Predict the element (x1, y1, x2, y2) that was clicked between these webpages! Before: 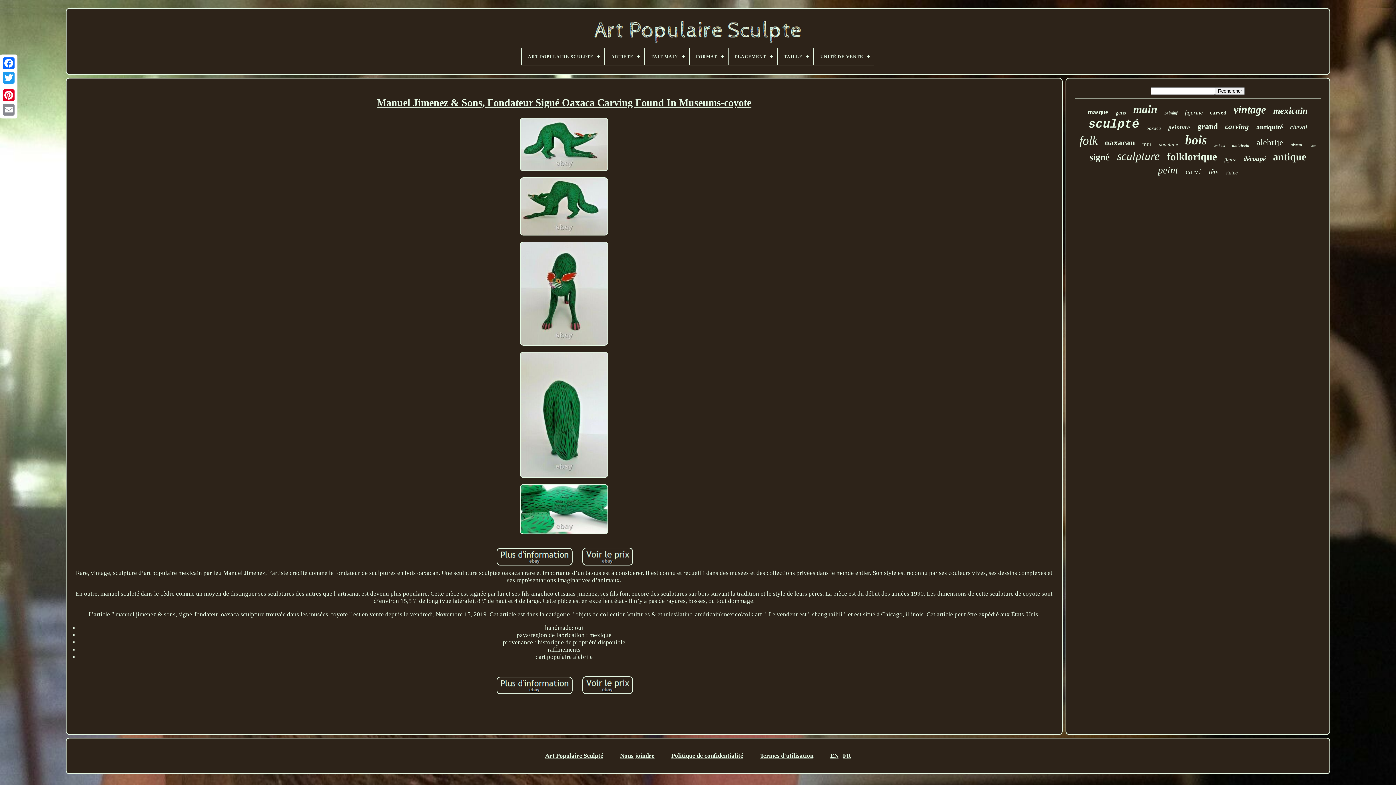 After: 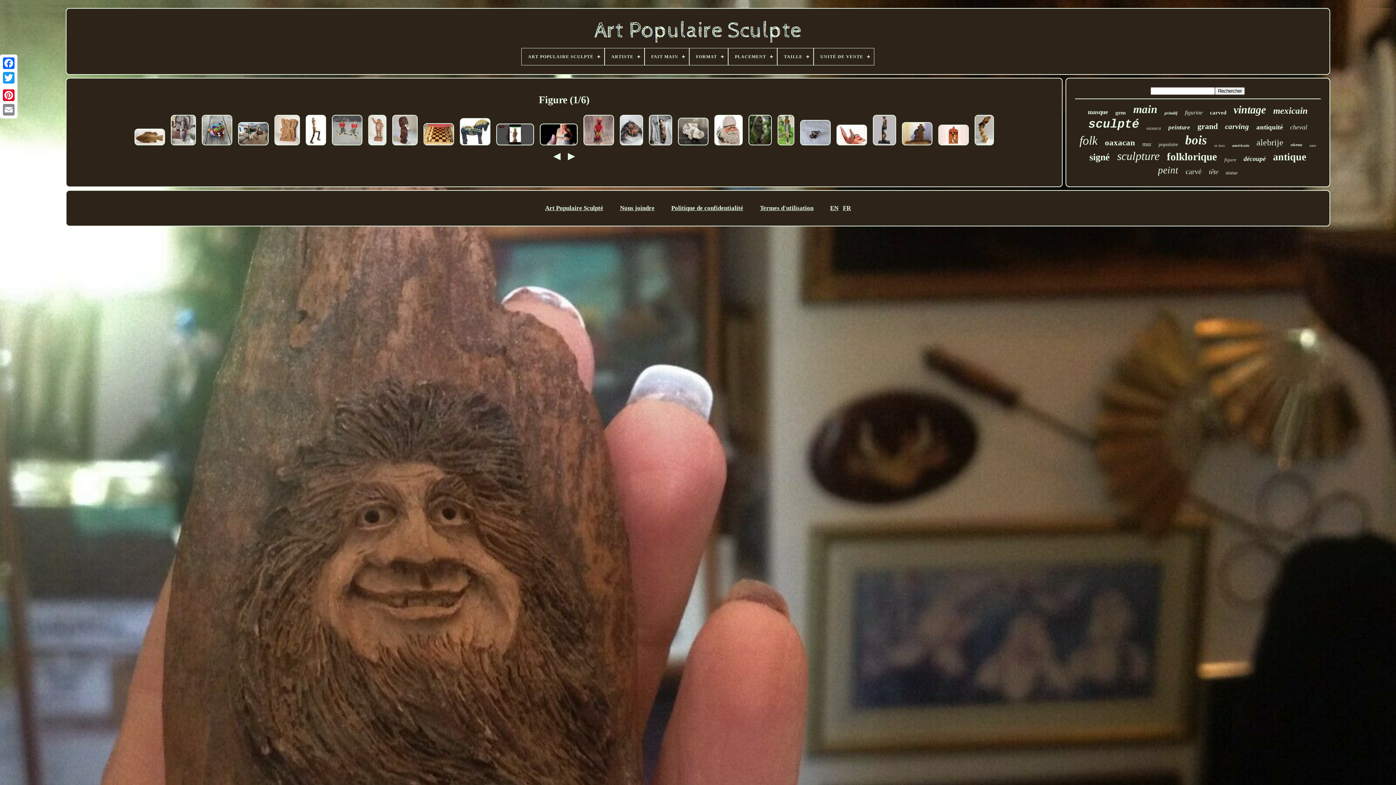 Action: label: figure bbox: (1224, 157, 1236, 162)